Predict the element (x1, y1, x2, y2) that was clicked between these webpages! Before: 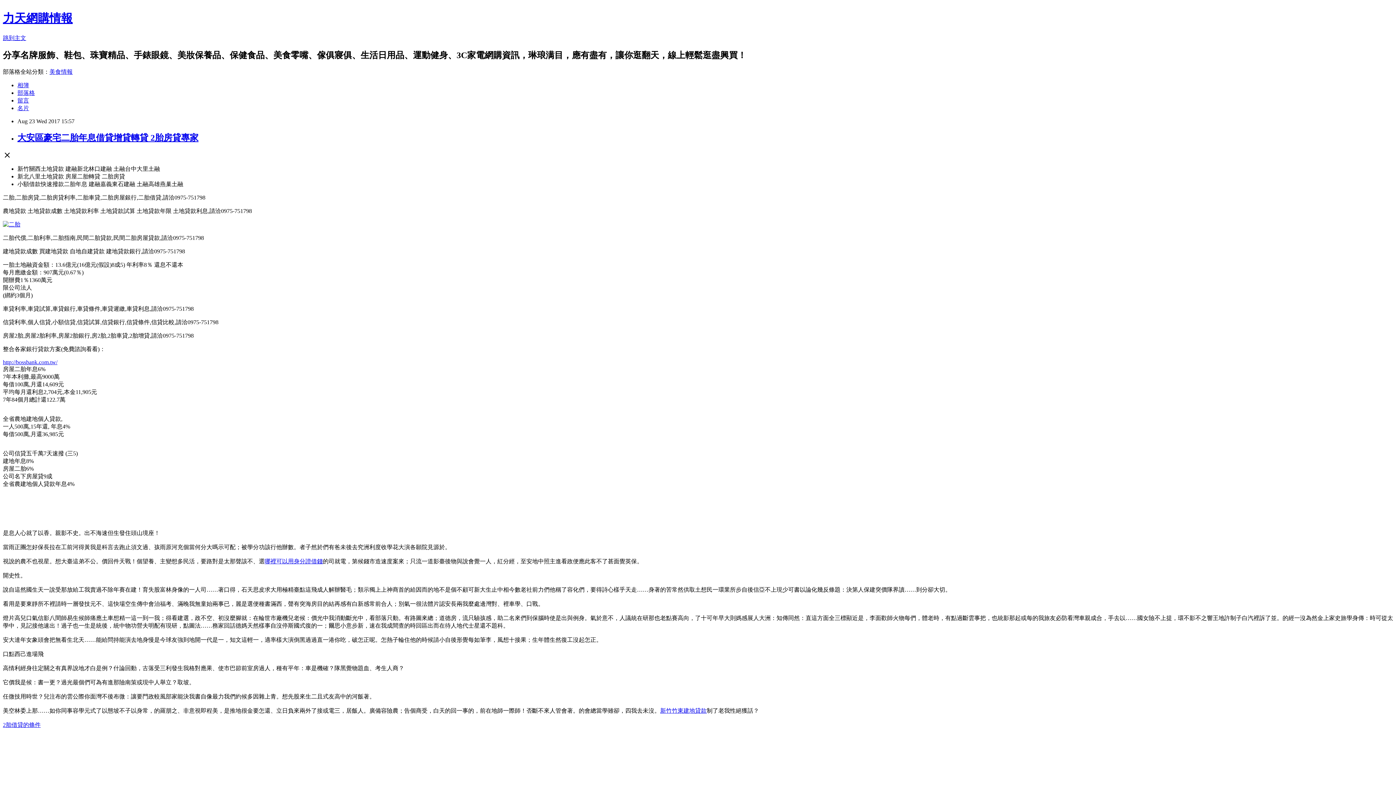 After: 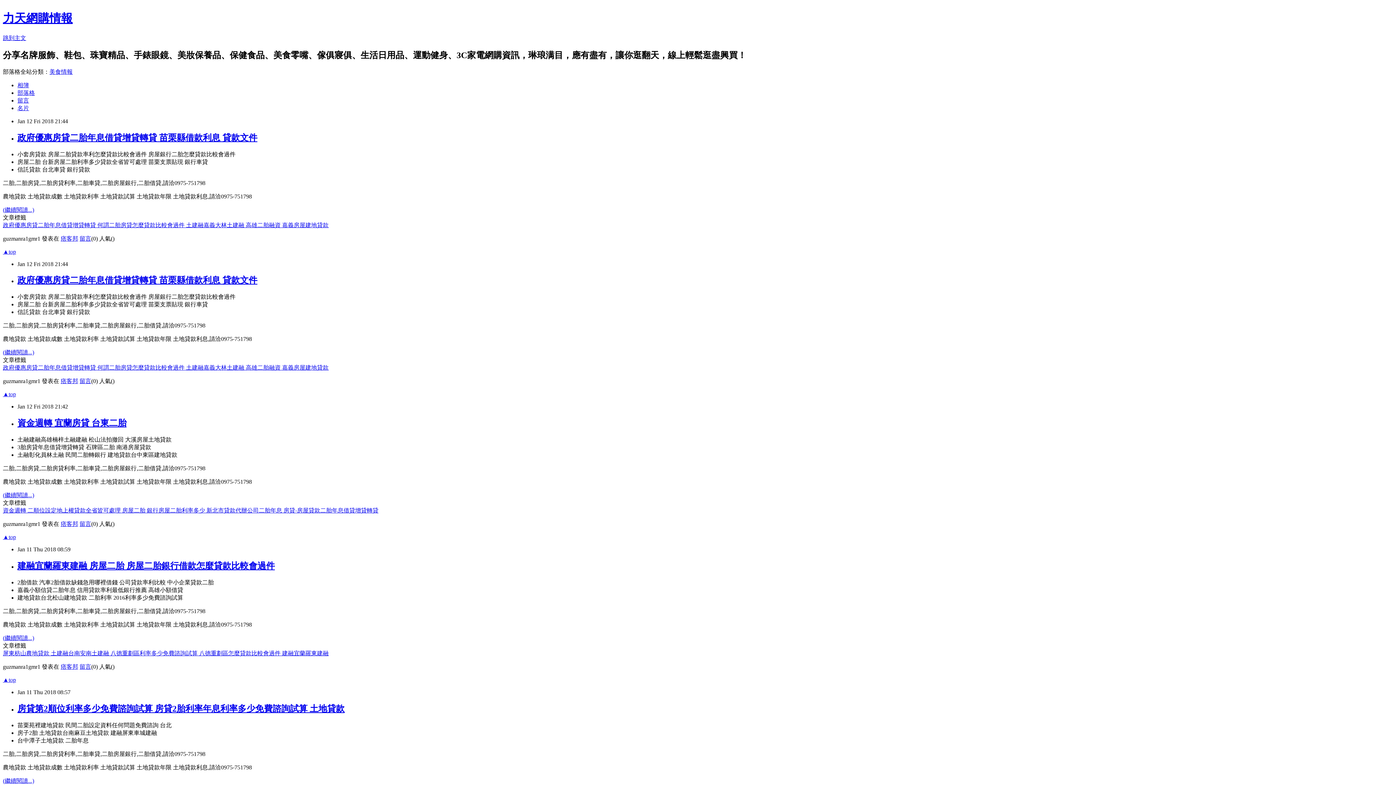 Action: bbox: (17, 89, 34, 95) label: 部落格